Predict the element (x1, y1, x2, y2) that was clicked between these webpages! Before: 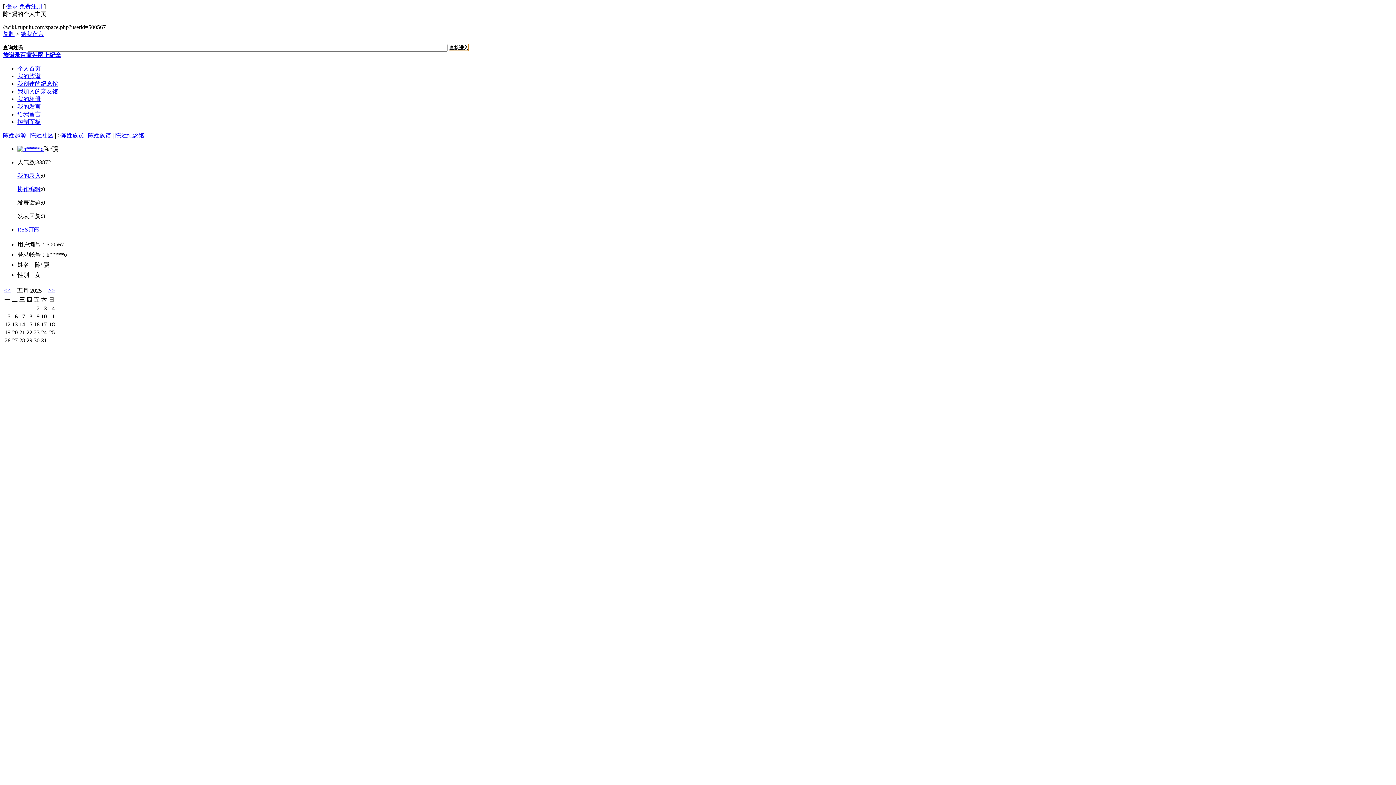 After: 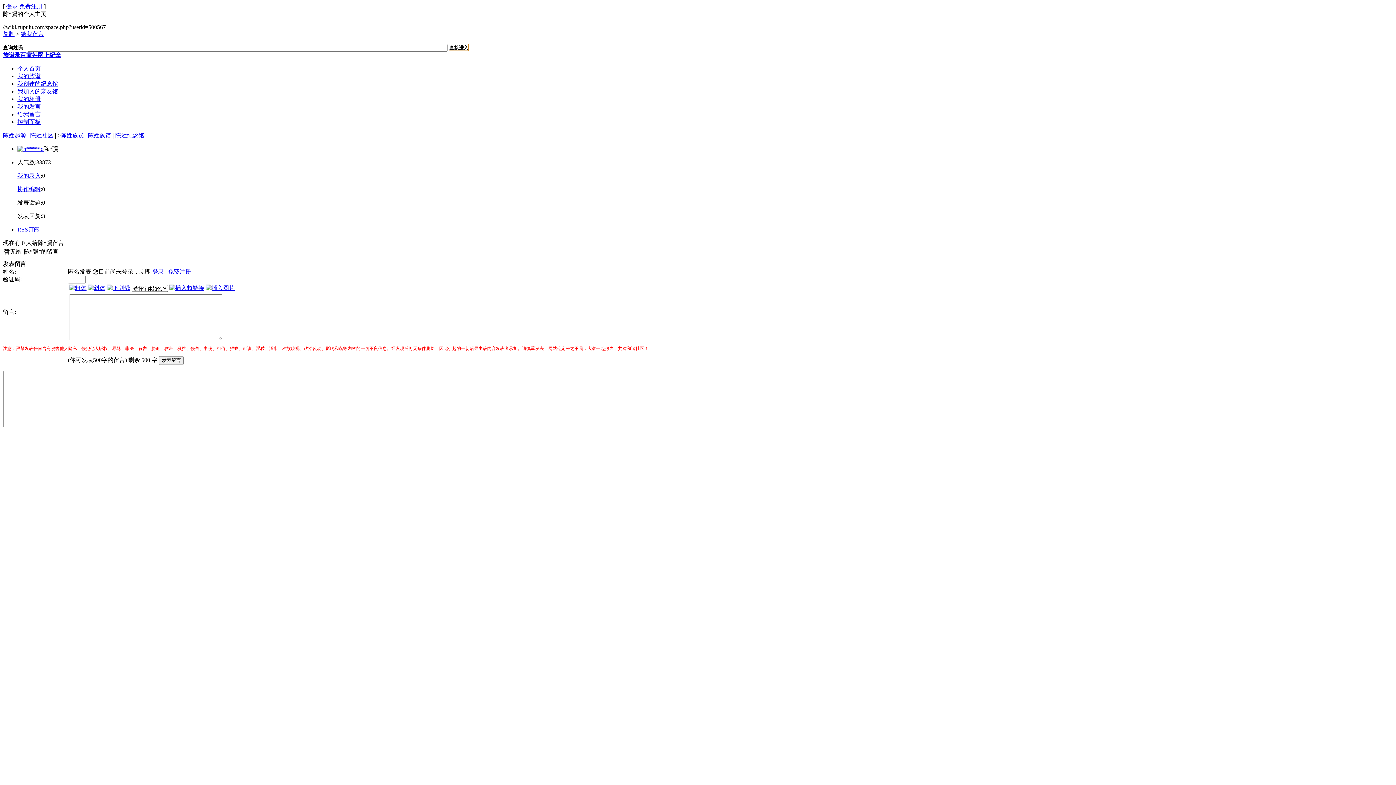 Action: label: 给我留言 bbox: (17, 111, 40, 117)